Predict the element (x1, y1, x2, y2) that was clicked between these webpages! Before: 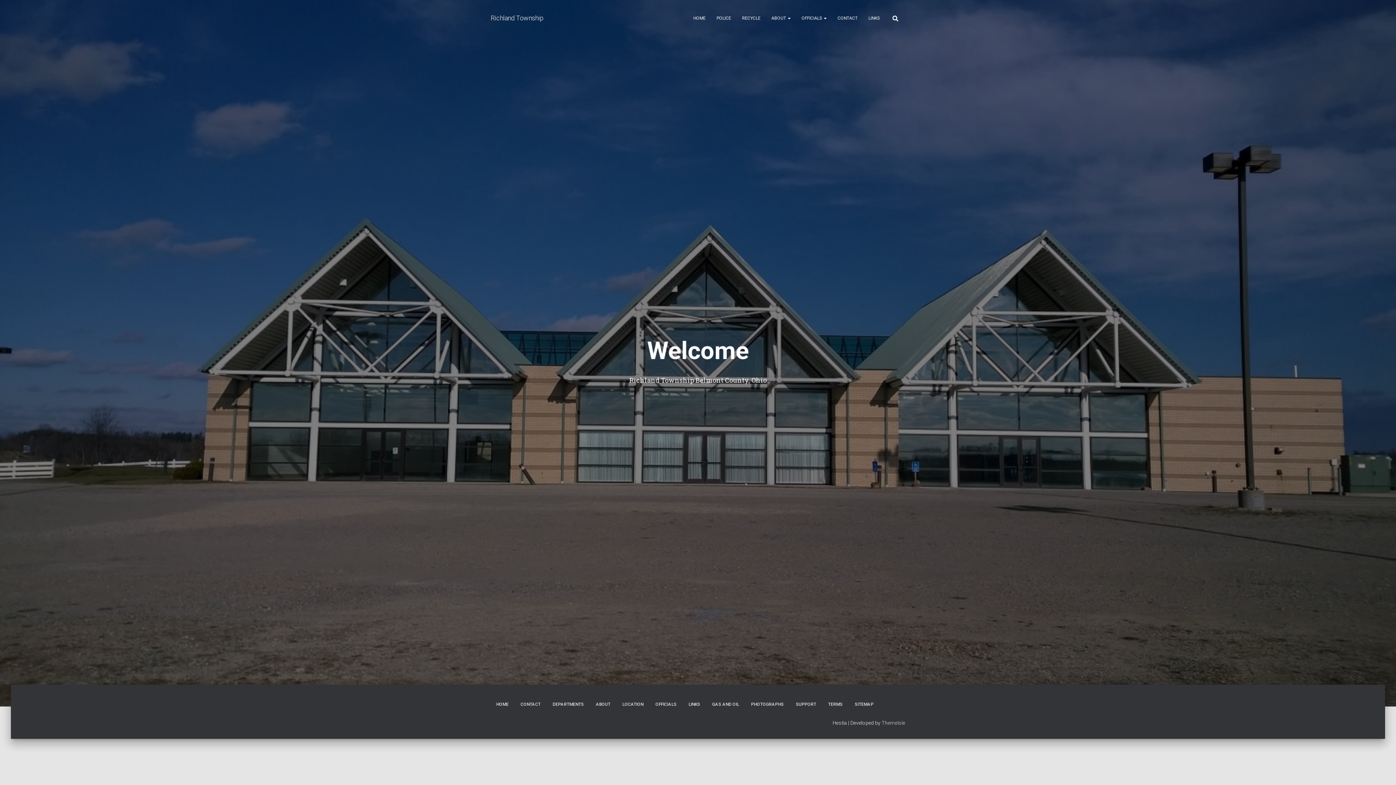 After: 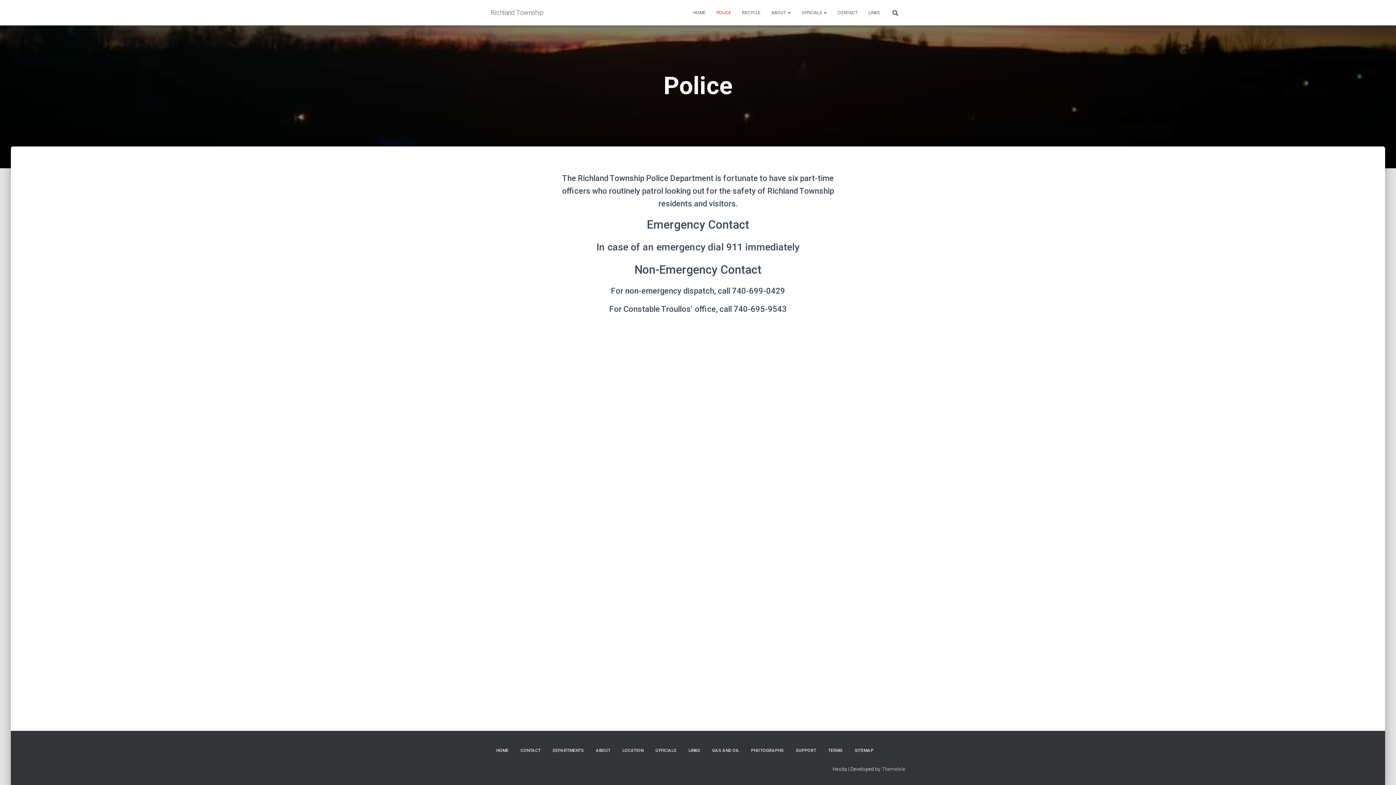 Action: bbox: (711, 9, 736, 27) label: POLICE